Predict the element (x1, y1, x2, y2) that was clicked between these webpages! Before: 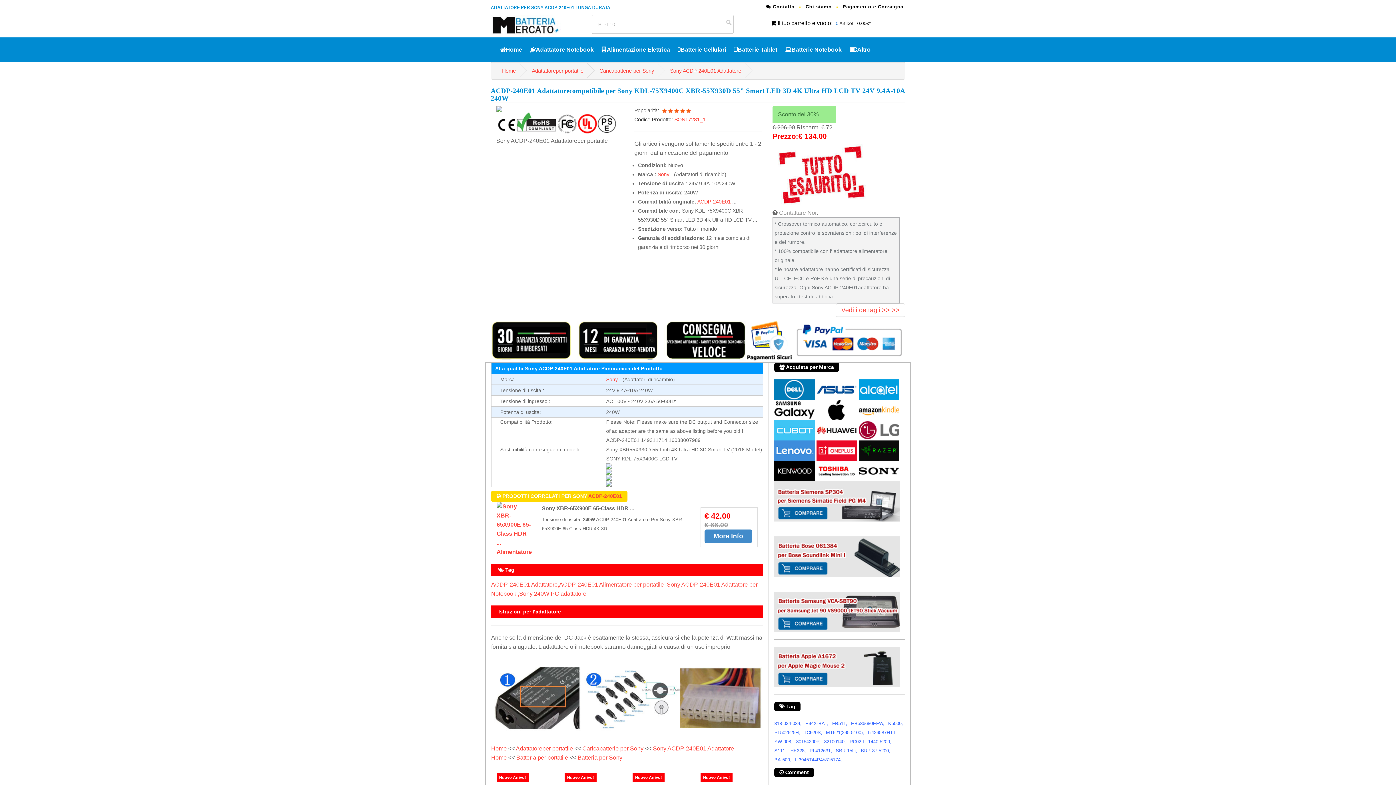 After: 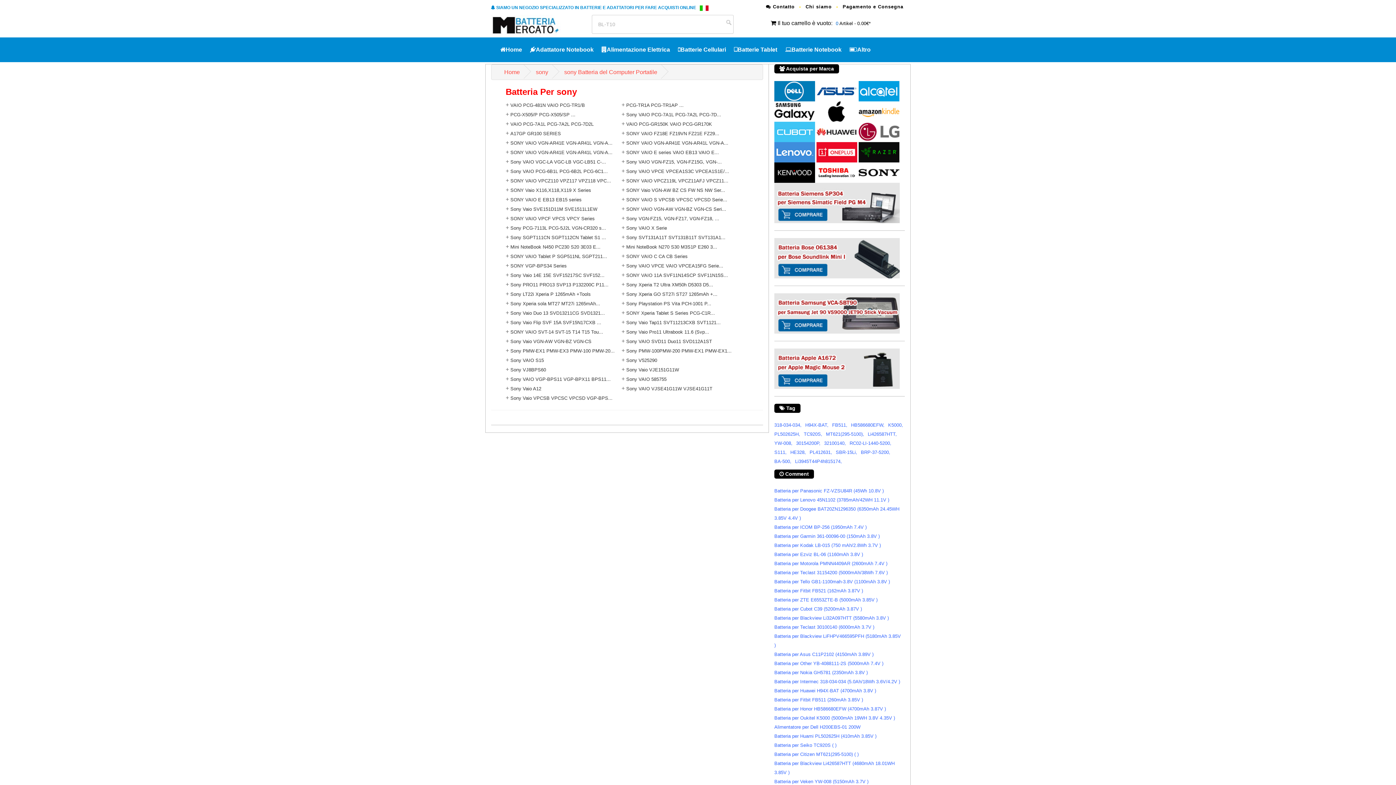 Action: bbox: (858, 467, 899, 473)